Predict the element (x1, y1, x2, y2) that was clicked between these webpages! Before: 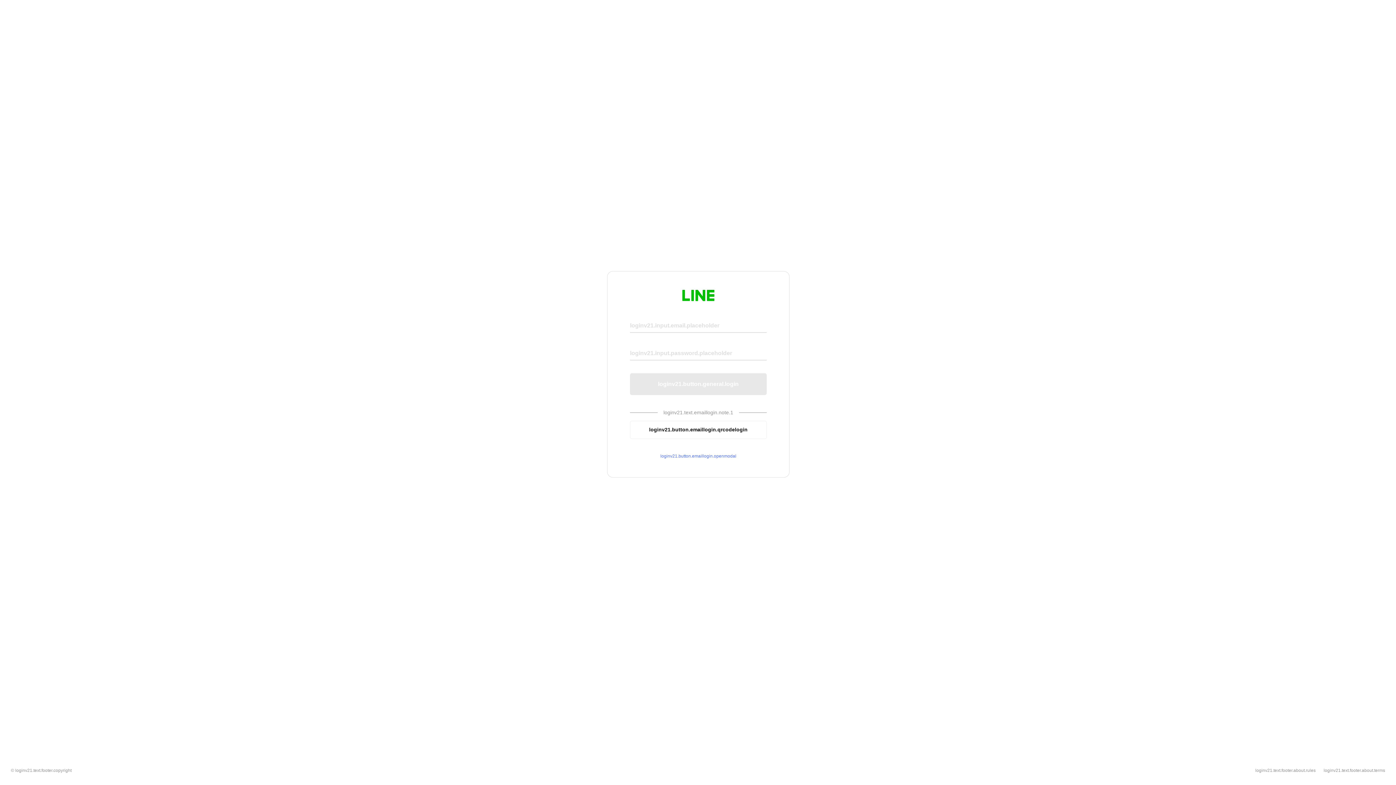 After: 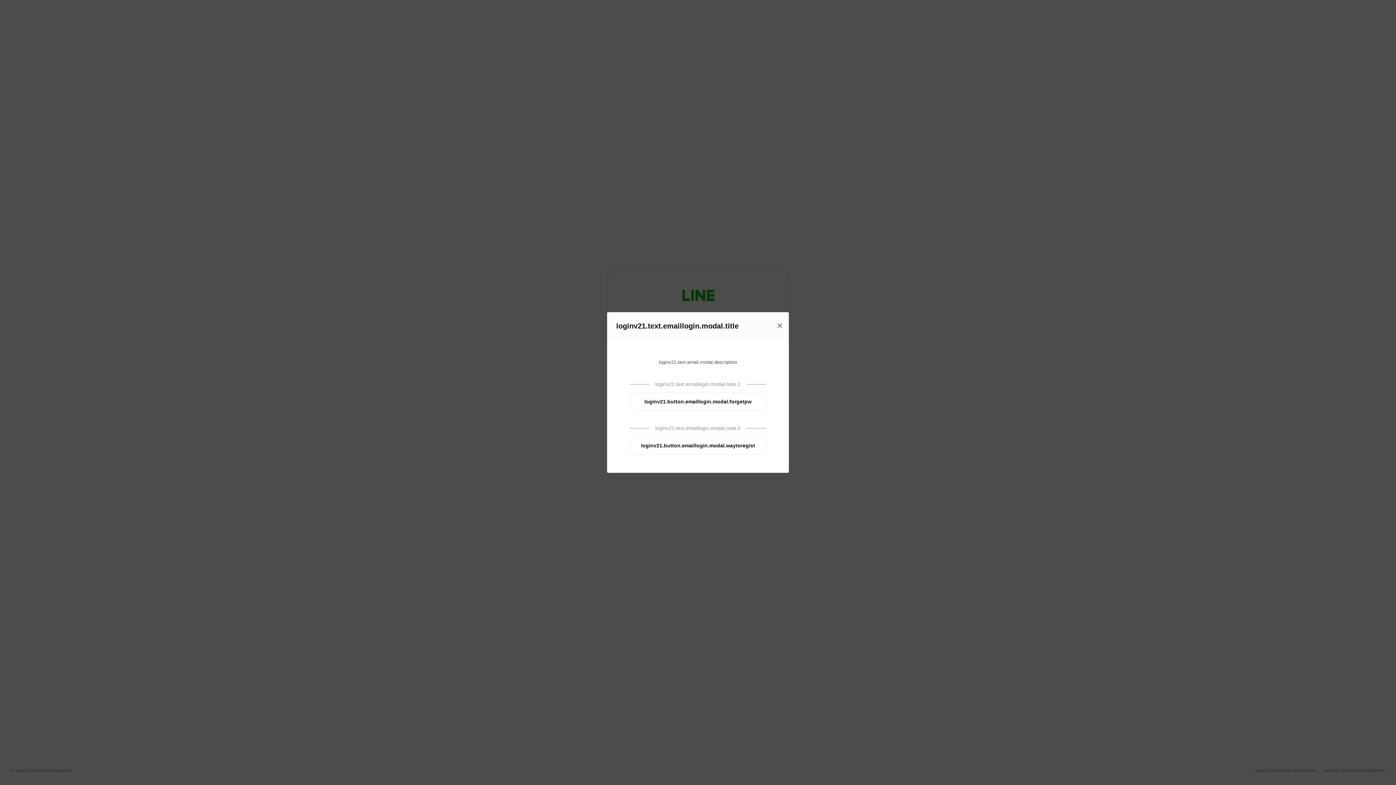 Action: label: loginv21.button.emaillogin.openmodal bbox: (630, 453, 766, 459)